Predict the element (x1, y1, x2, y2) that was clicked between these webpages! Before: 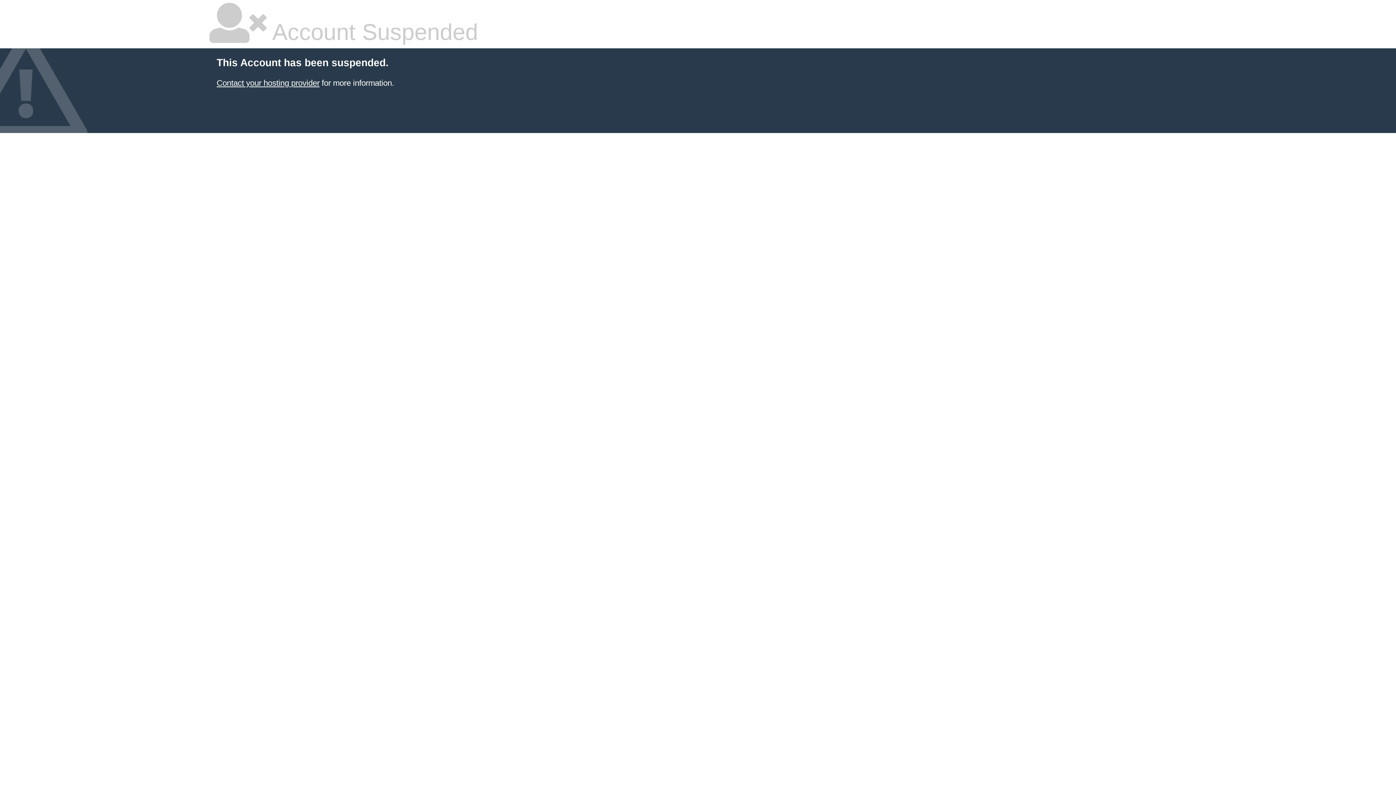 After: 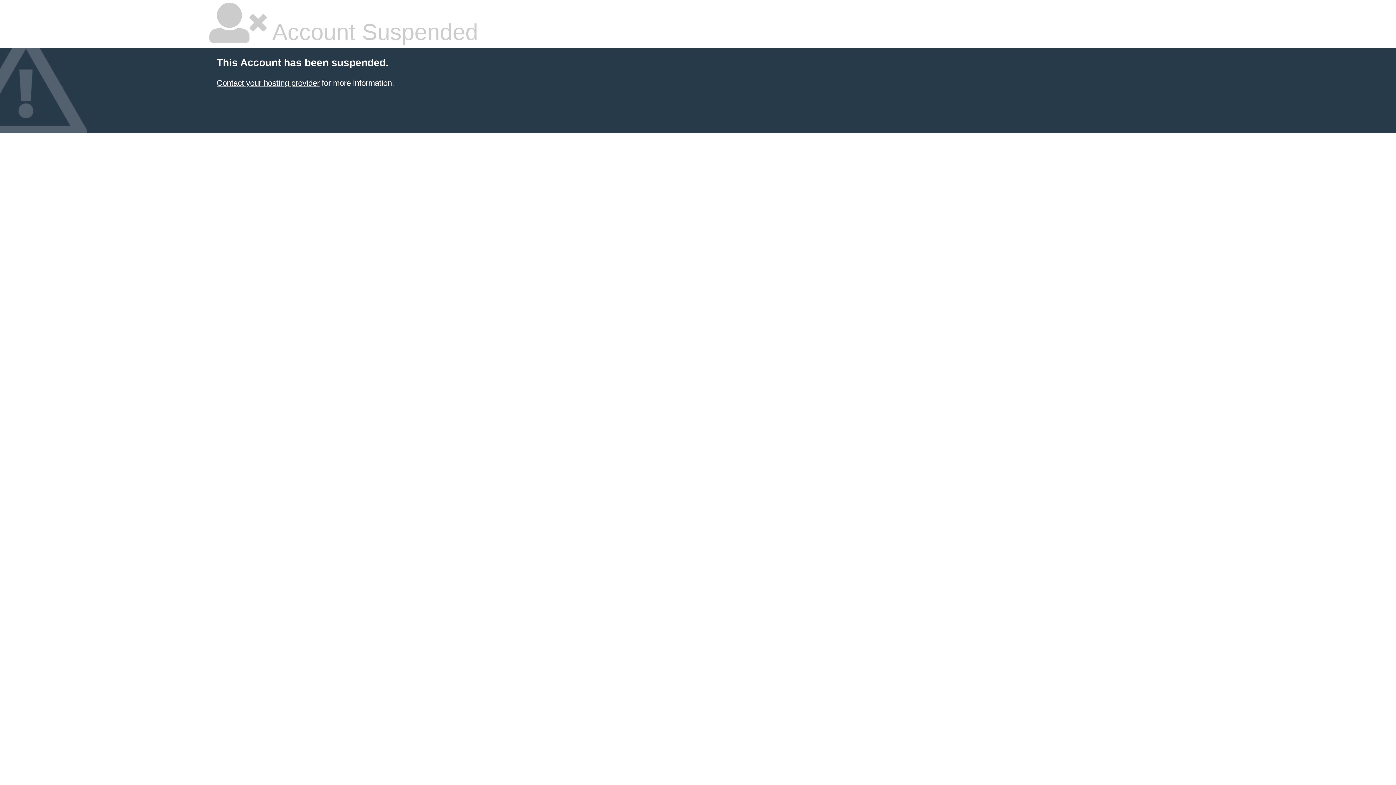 Action: bbox: (216, 78, 319, 87) label: Contact your hosting provider